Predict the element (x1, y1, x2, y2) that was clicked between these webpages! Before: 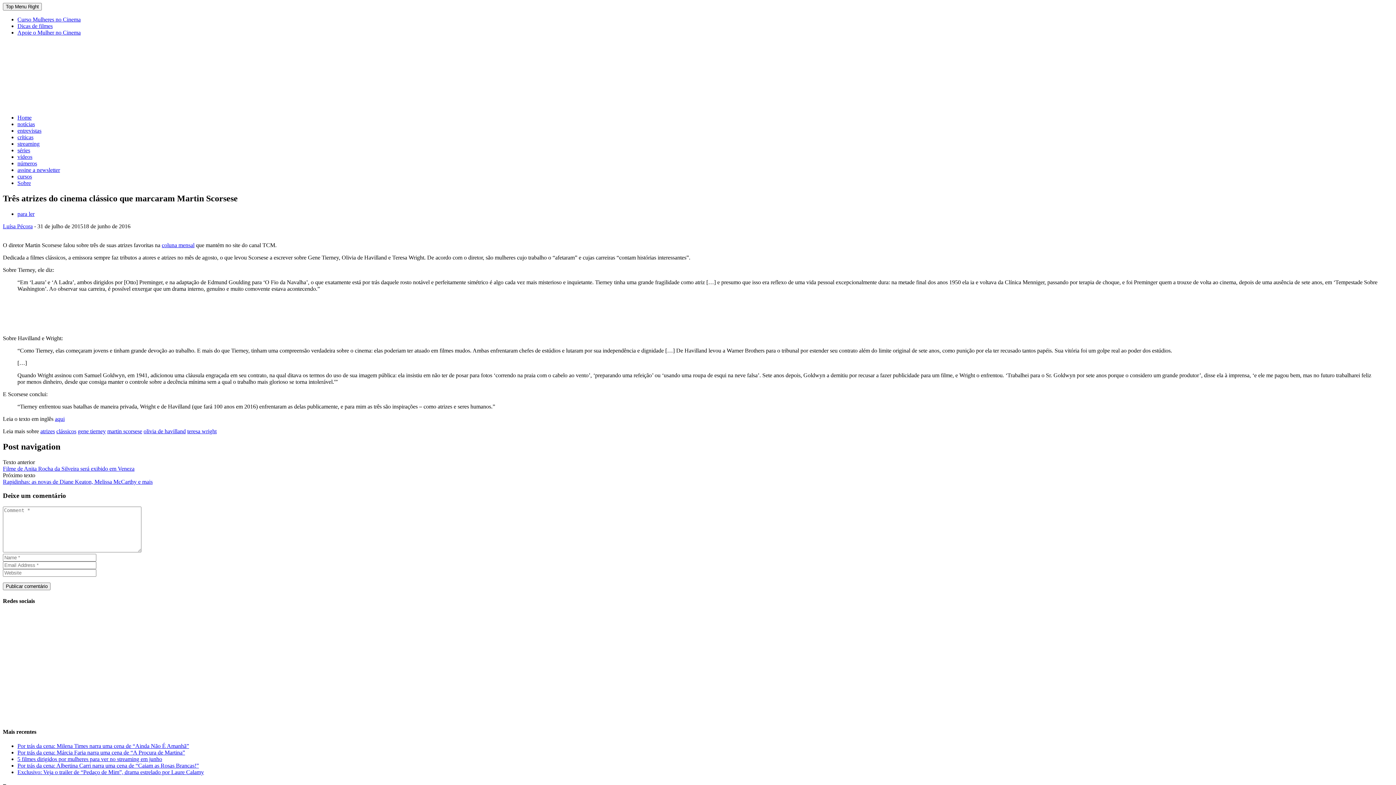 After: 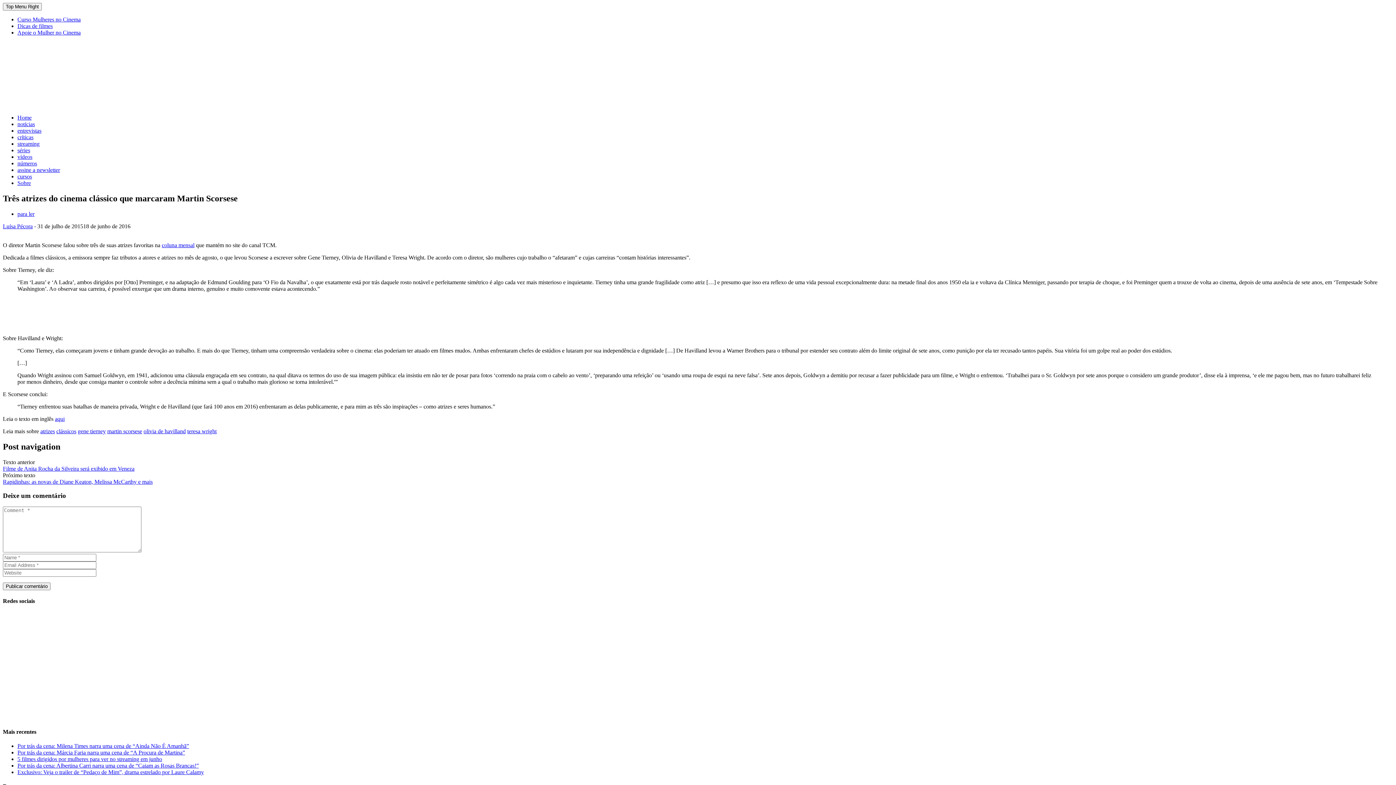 Action: label: coluna mensal bbox: (161, 242, 194, 248)